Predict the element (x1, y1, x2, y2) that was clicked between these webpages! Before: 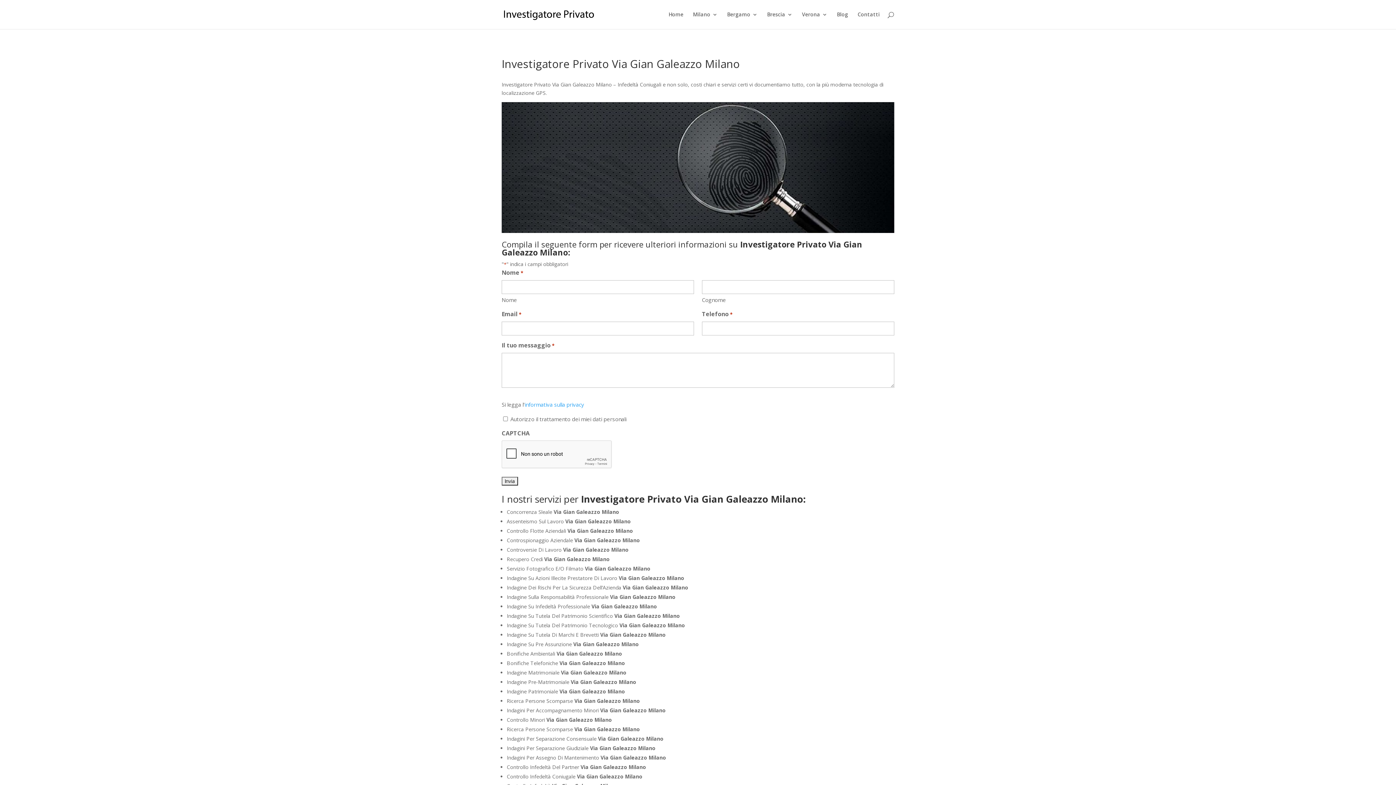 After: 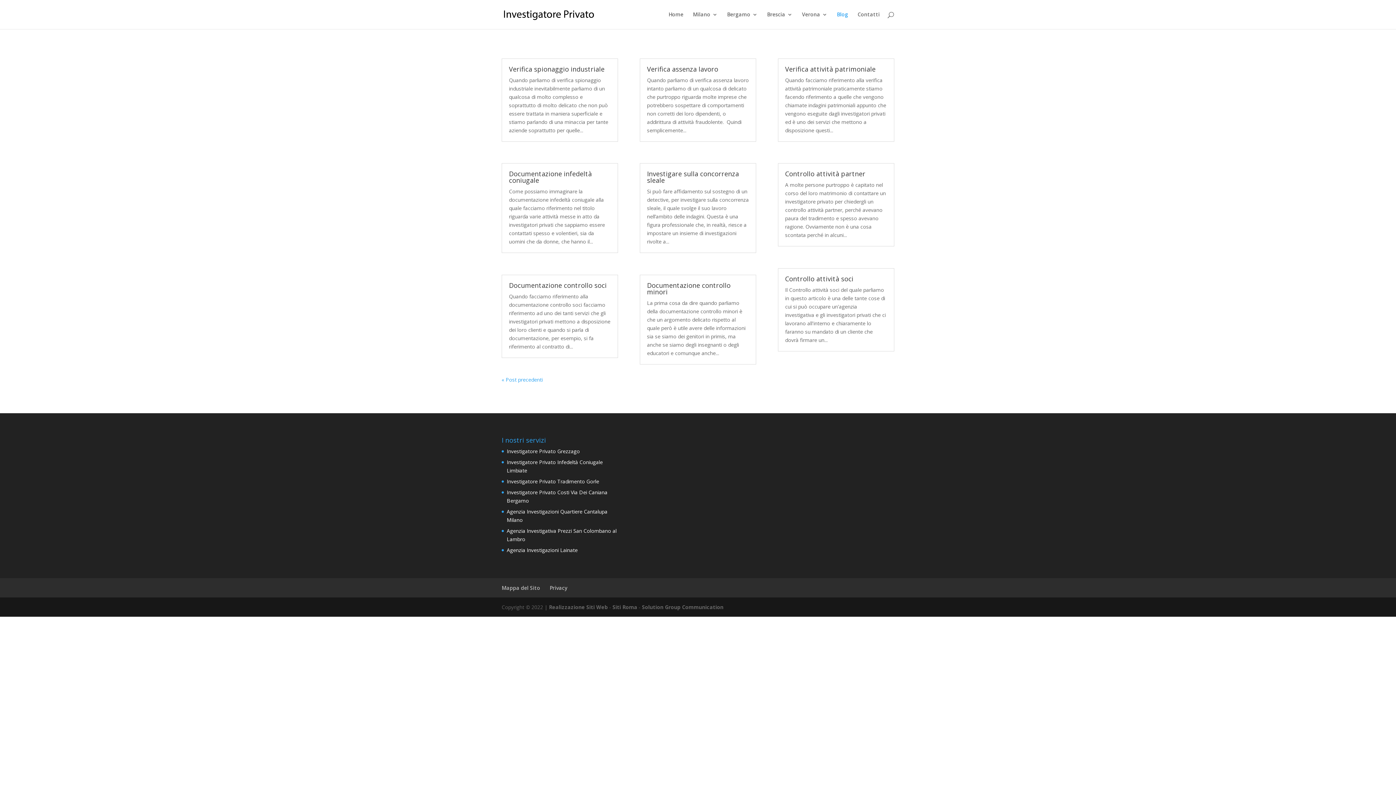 Action: bbox: (837, 12, 848, 29) label: Blog